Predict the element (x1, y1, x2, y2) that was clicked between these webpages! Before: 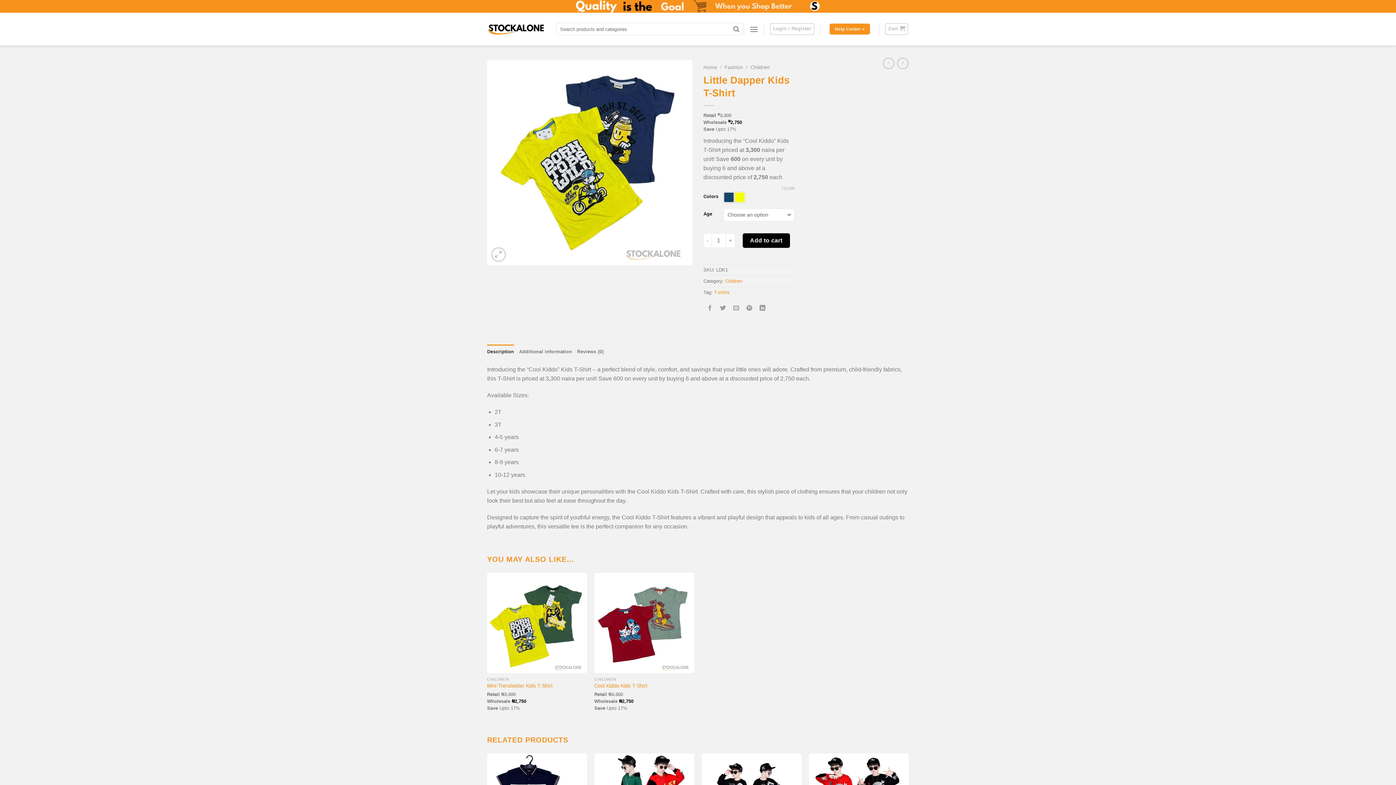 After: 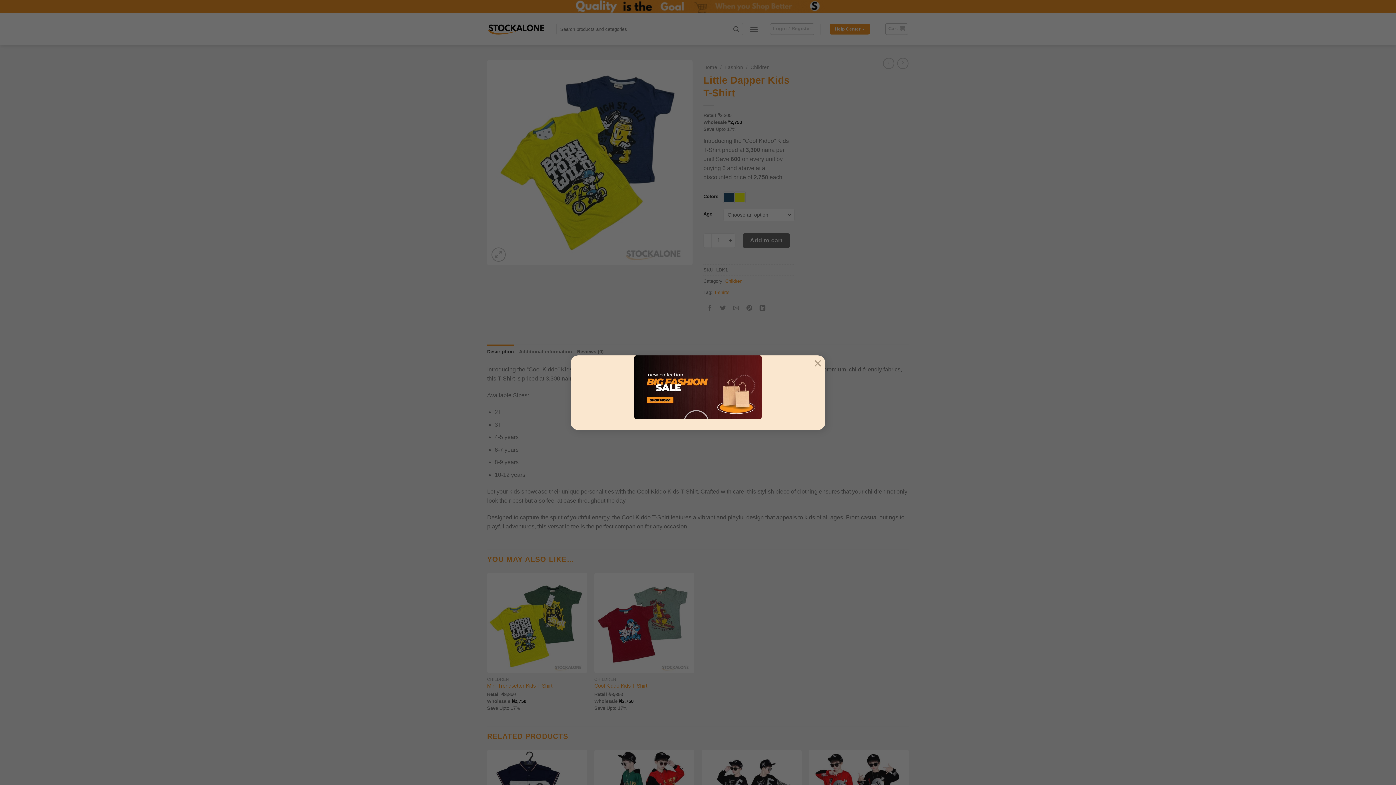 Action: bbox: (770, 23, 814, 34) label: Login / Register